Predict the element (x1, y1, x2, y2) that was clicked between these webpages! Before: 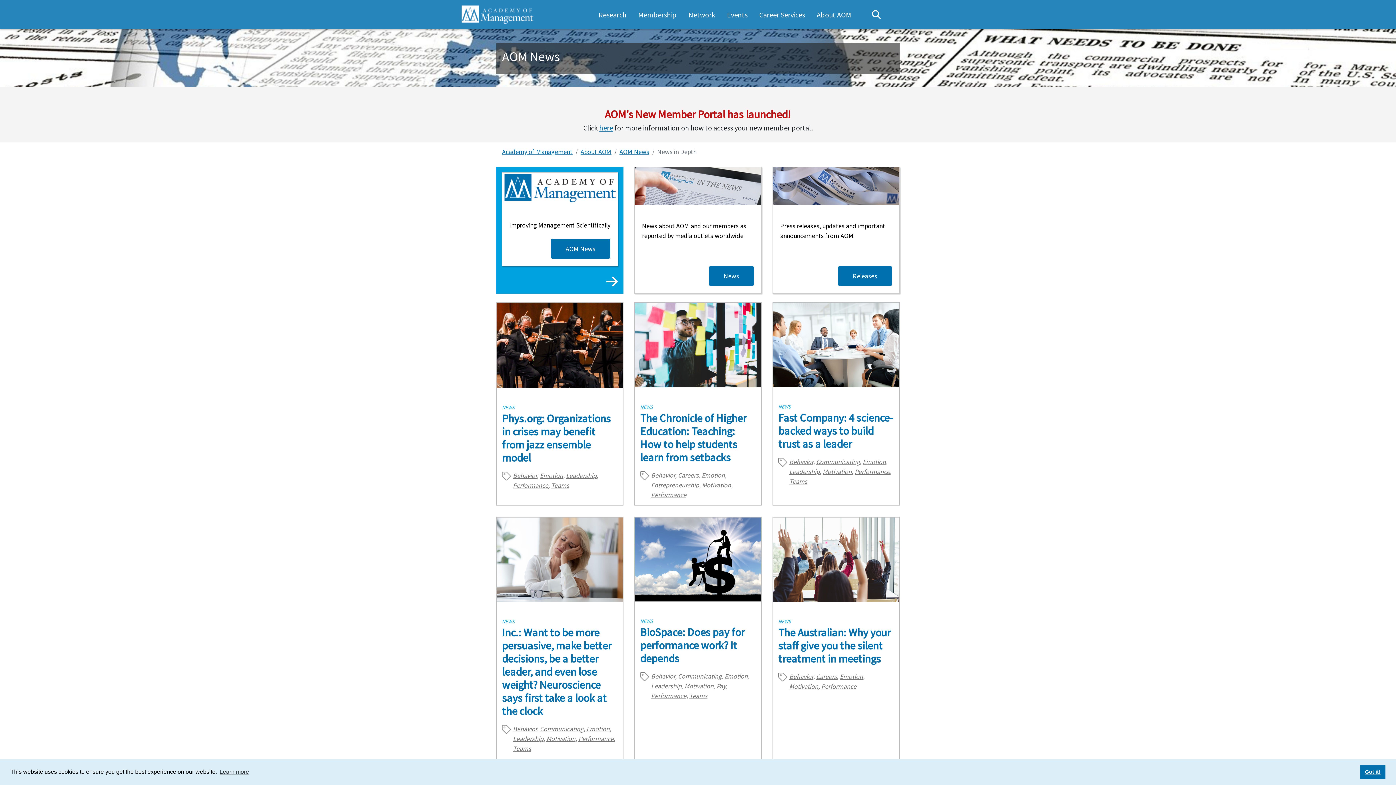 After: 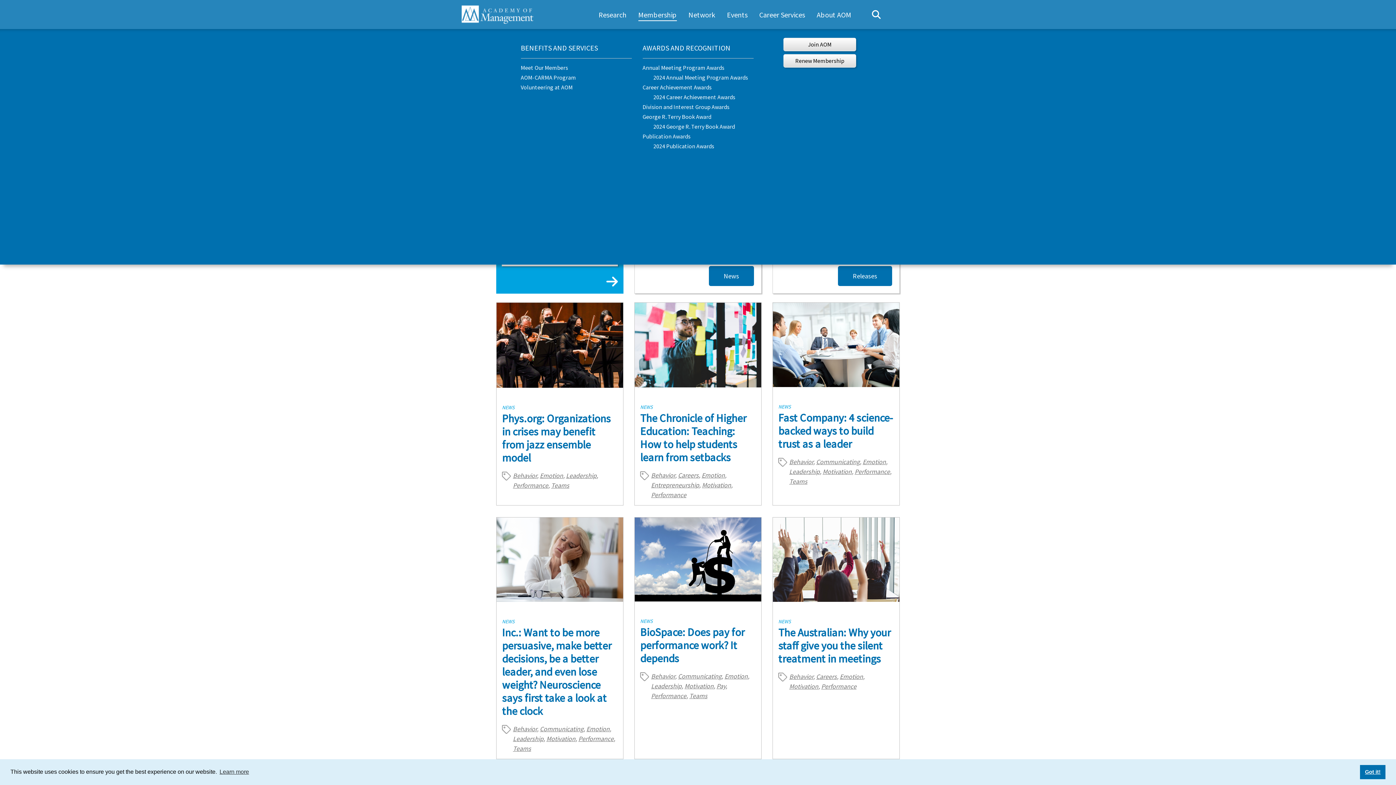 Action: label: Membership bbox: (632, 9, 682, 21)